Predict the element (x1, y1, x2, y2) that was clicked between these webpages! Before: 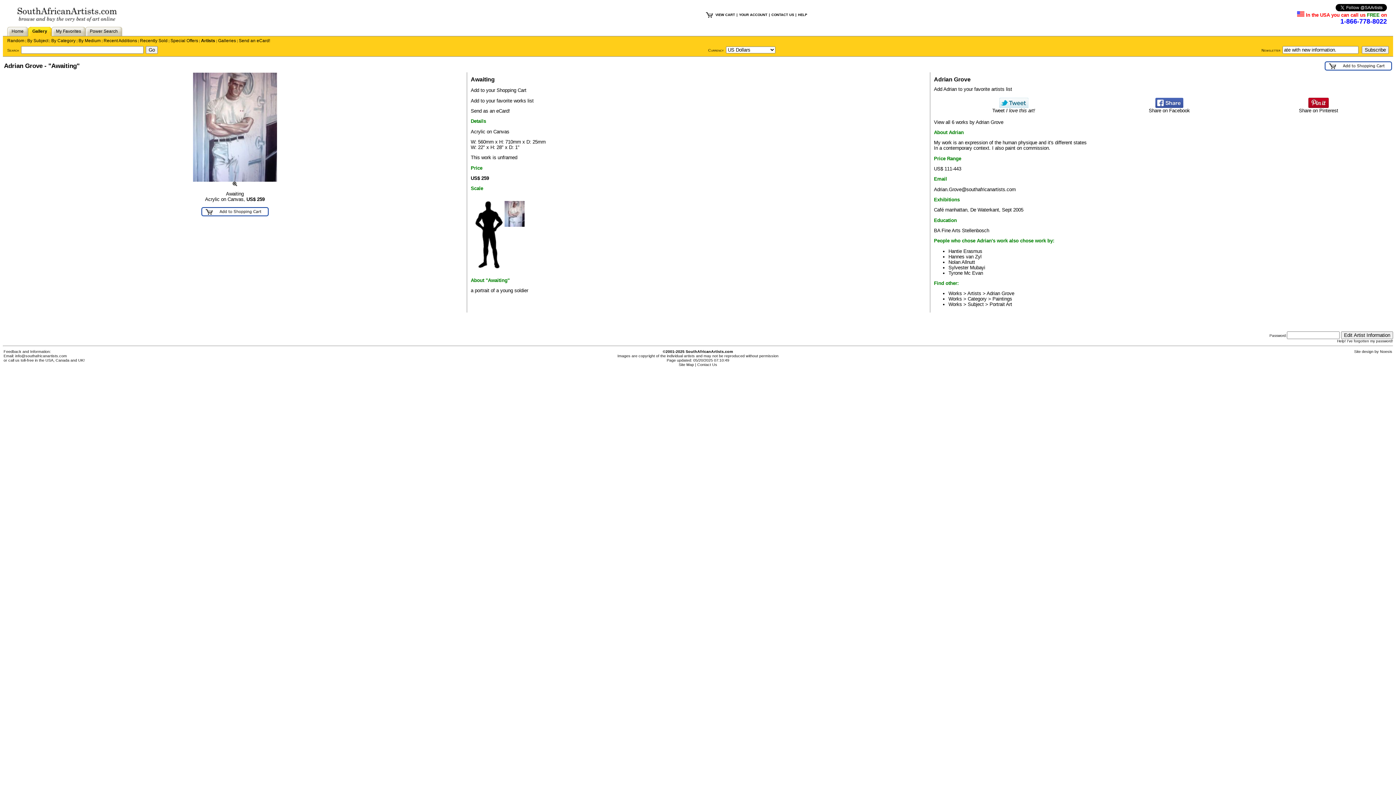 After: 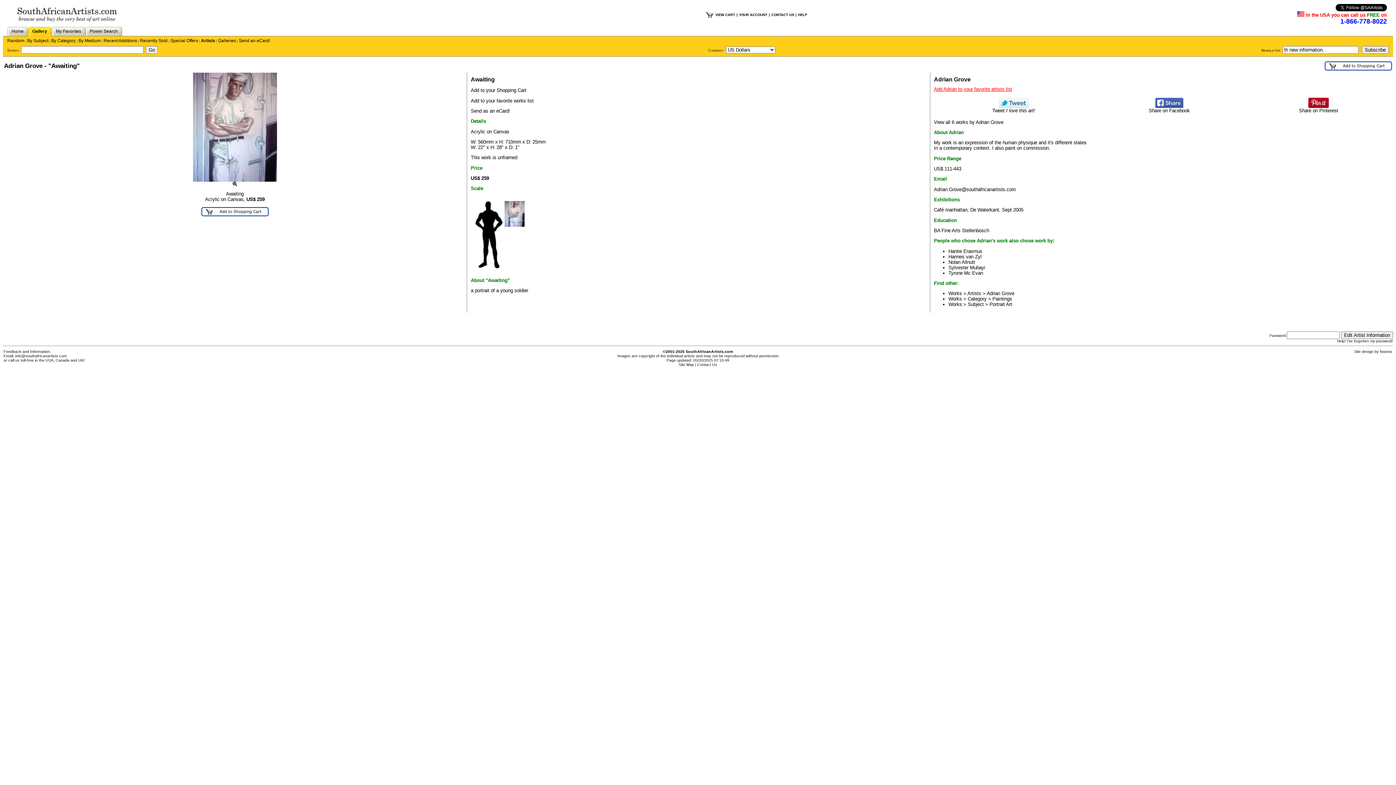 Action: bbox: (934, 86, 1012, 92) label: Add Adrian to your favorite artists list